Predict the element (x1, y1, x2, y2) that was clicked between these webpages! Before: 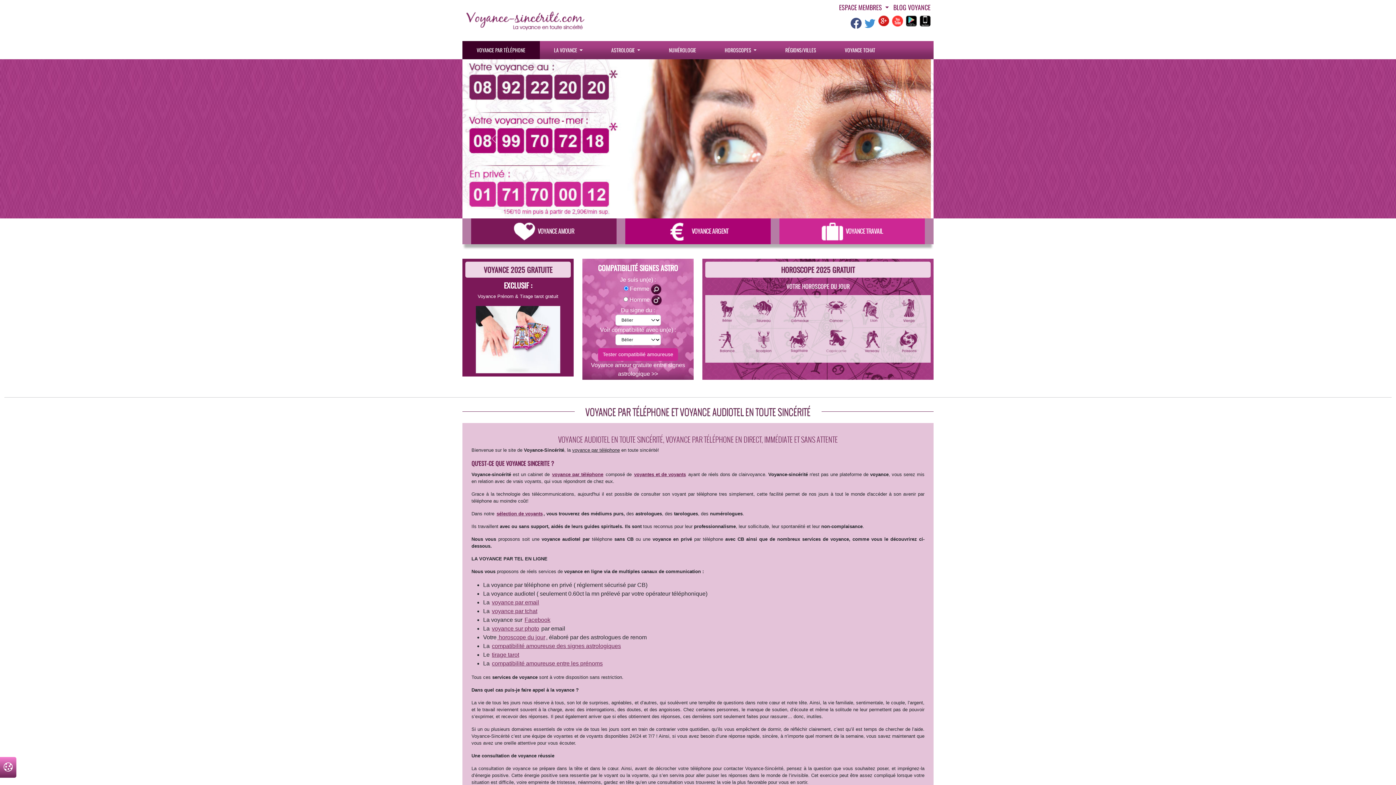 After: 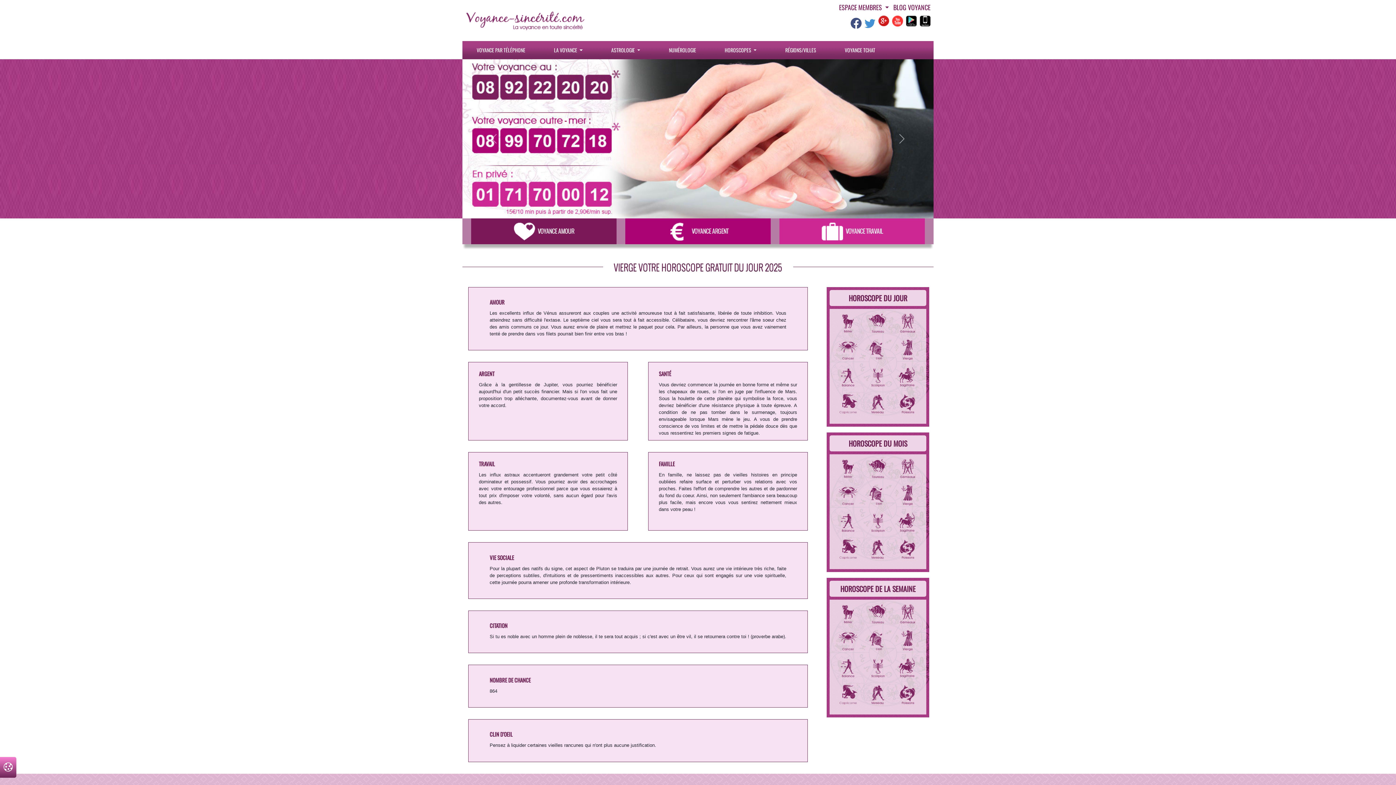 Action: bbox: (896, 310, 921, 316)